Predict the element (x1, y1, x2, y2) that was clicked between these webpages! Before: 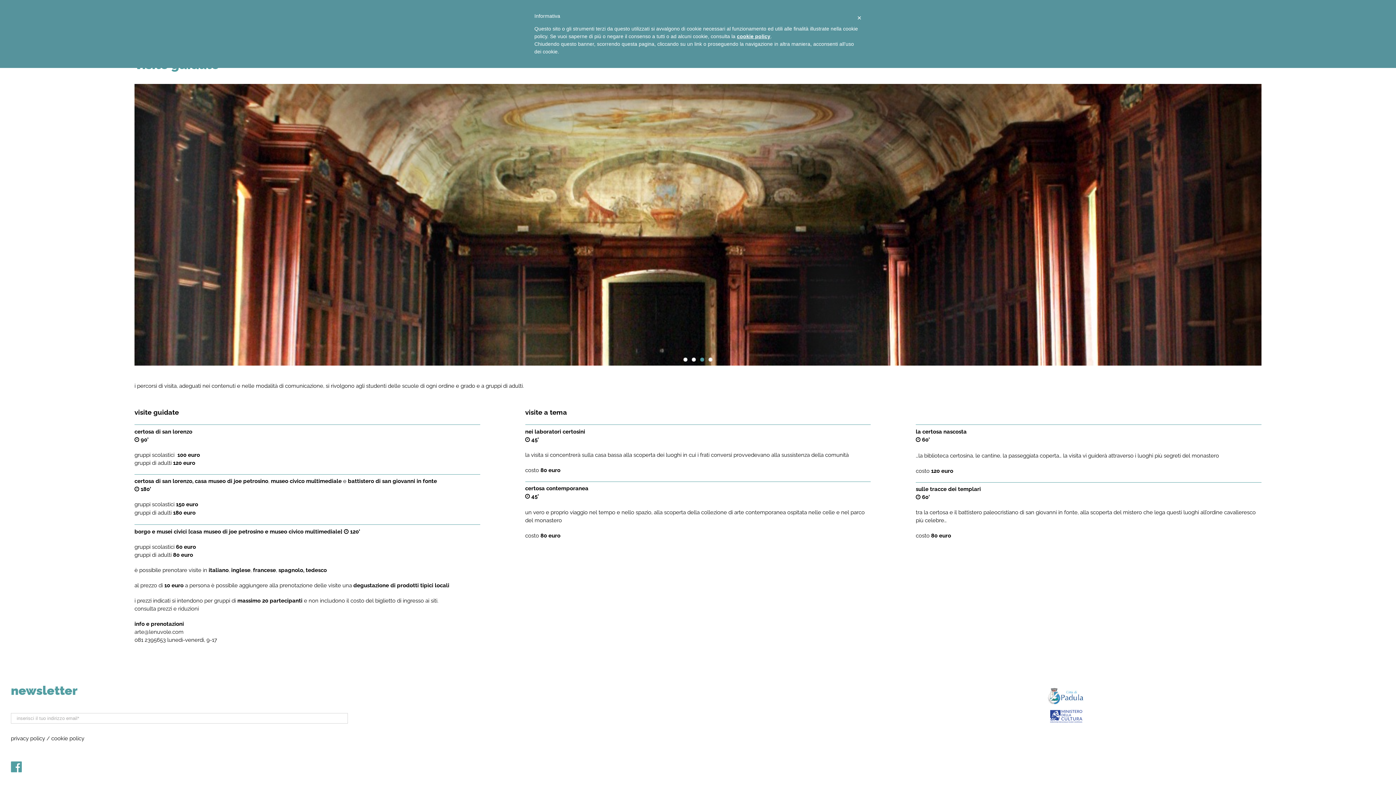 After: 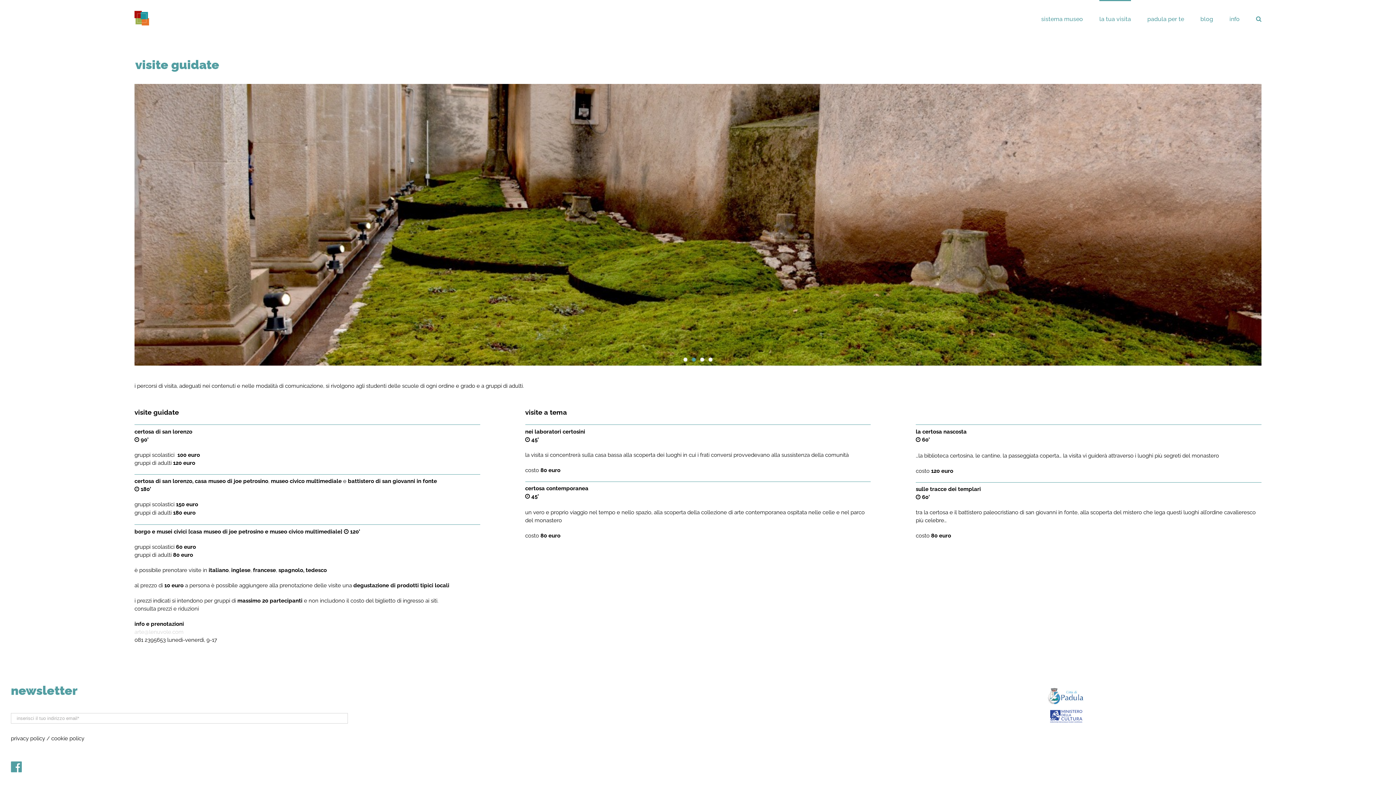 Action: bbox: (134, 628, 183, 635) label: arte@lenuvole.com